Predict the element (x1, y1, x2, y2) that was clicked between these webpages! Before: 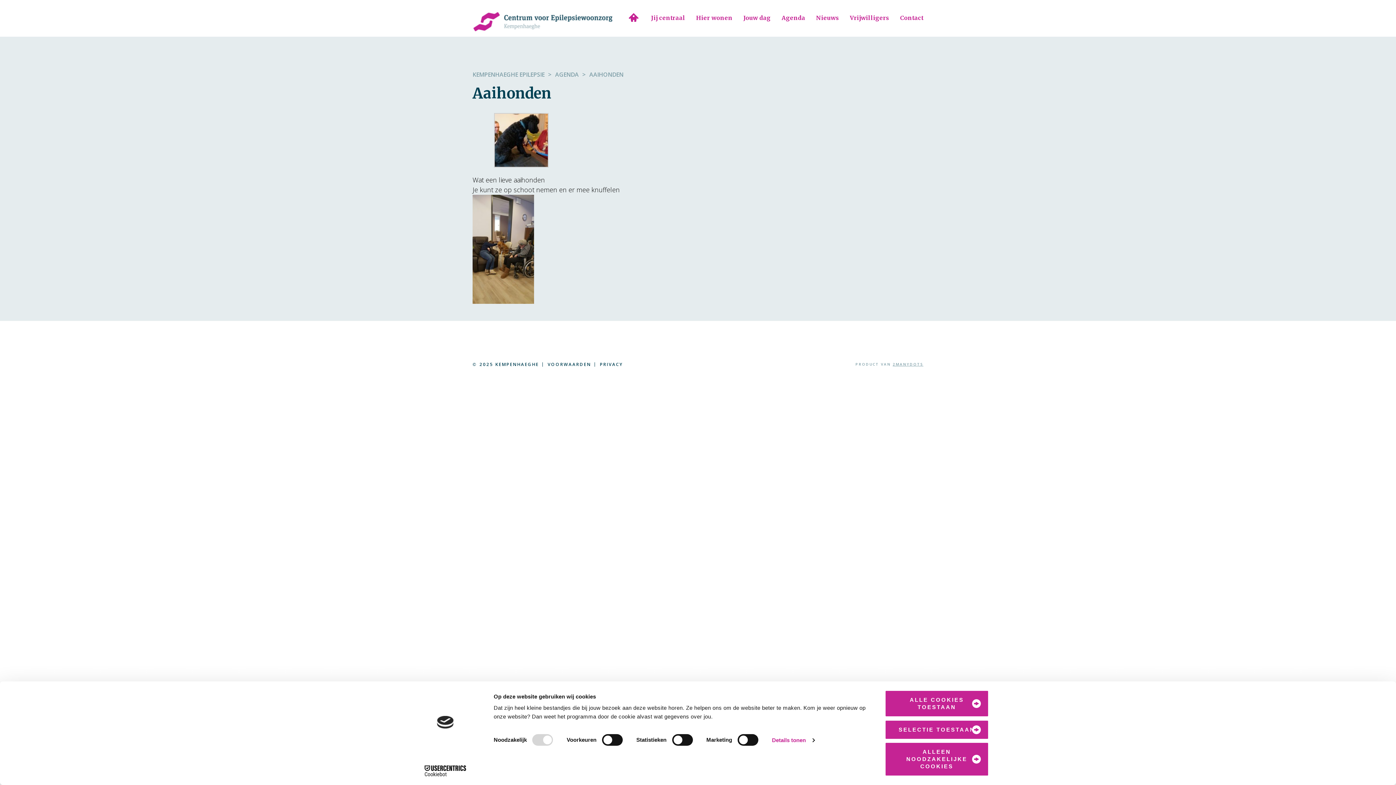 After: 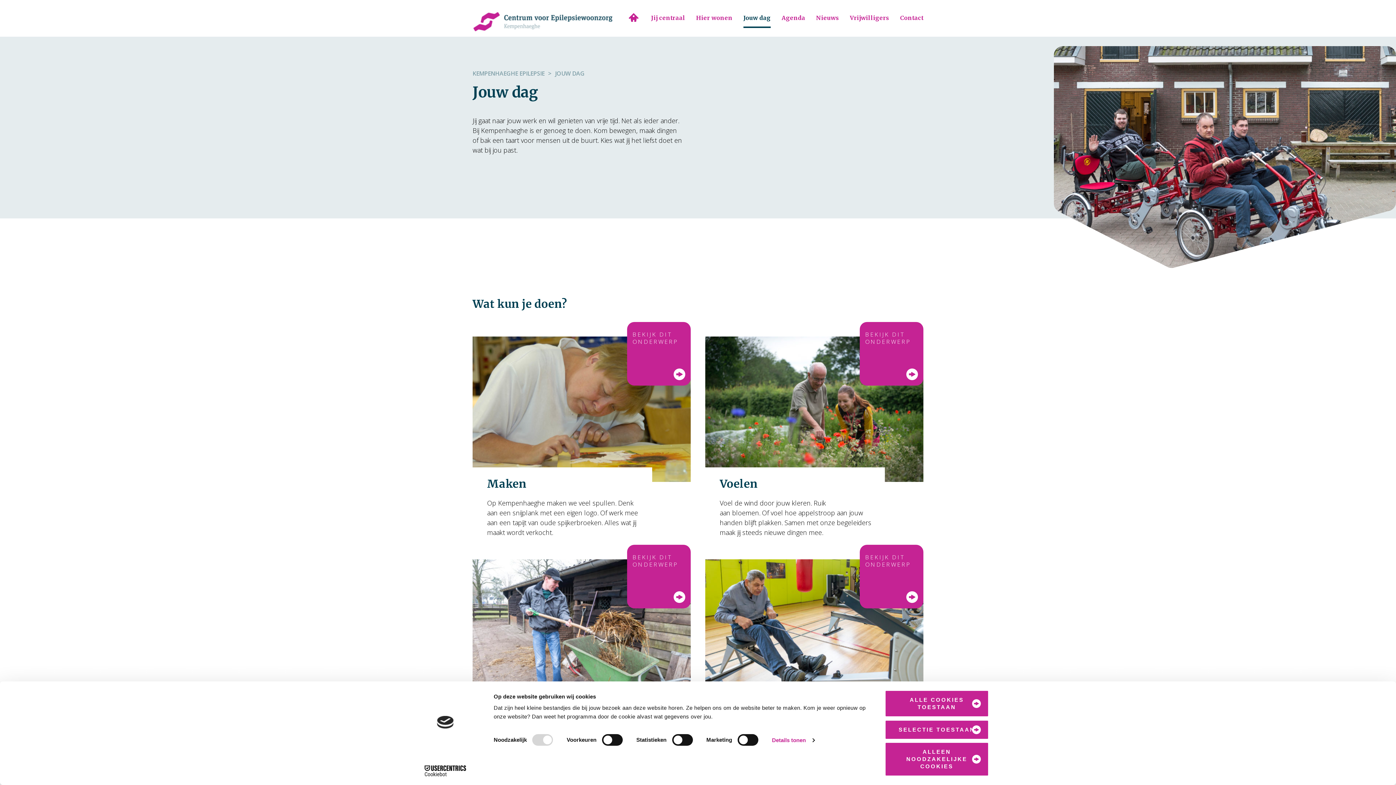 Action: label: Jouw dag bbox: (743, 11, 770, 28)